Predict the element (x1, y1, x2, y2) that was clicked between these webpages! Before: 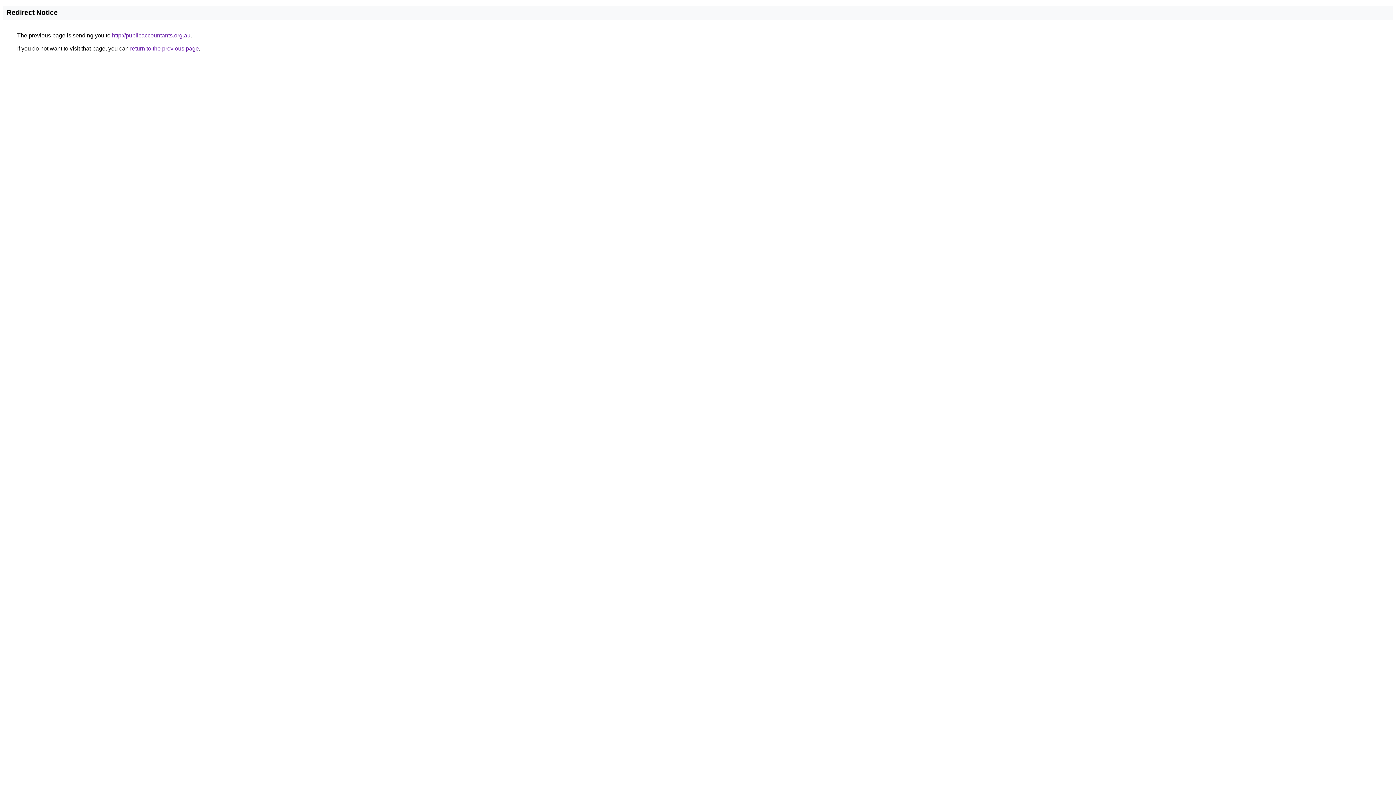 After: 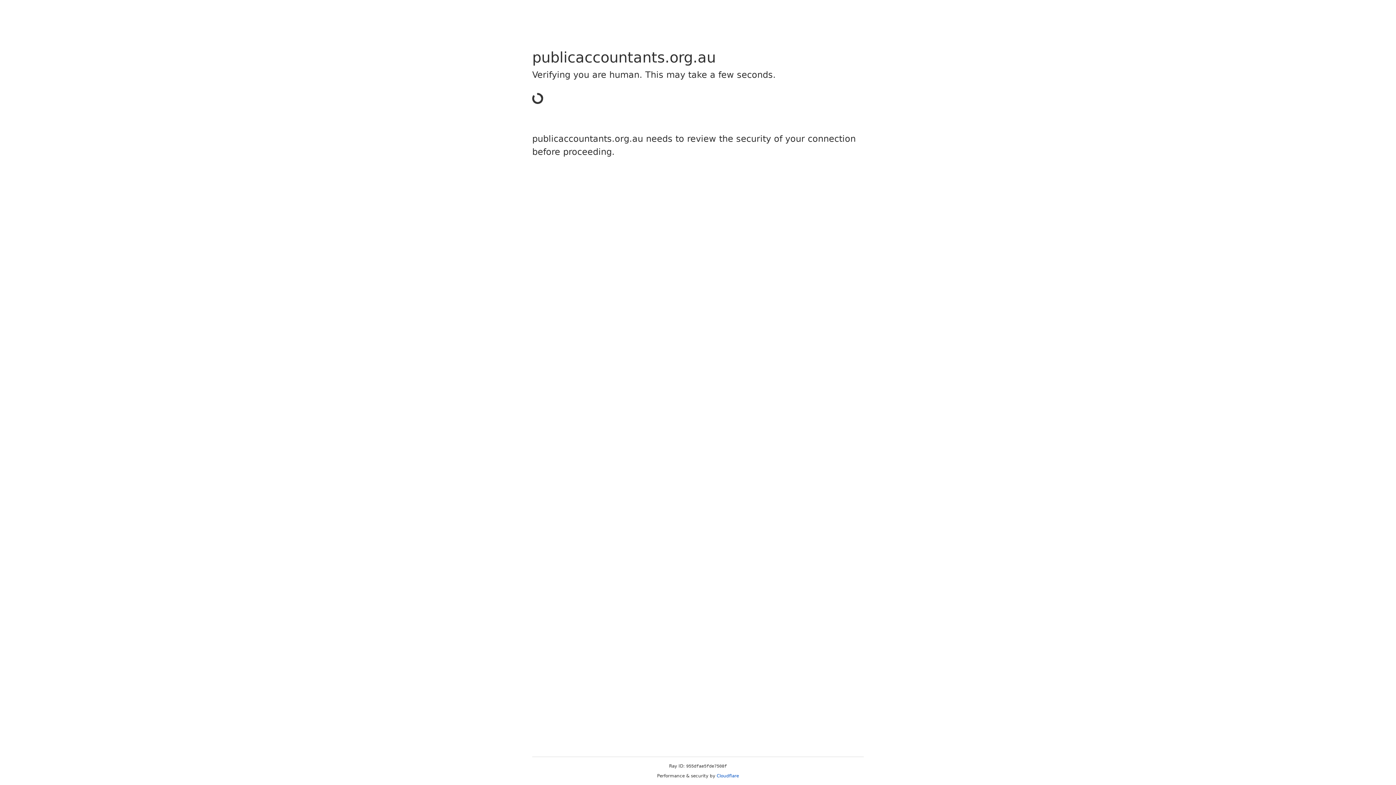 Action: label: http://publicaccountants.org.au bbox: (112, 32, 190, 38)